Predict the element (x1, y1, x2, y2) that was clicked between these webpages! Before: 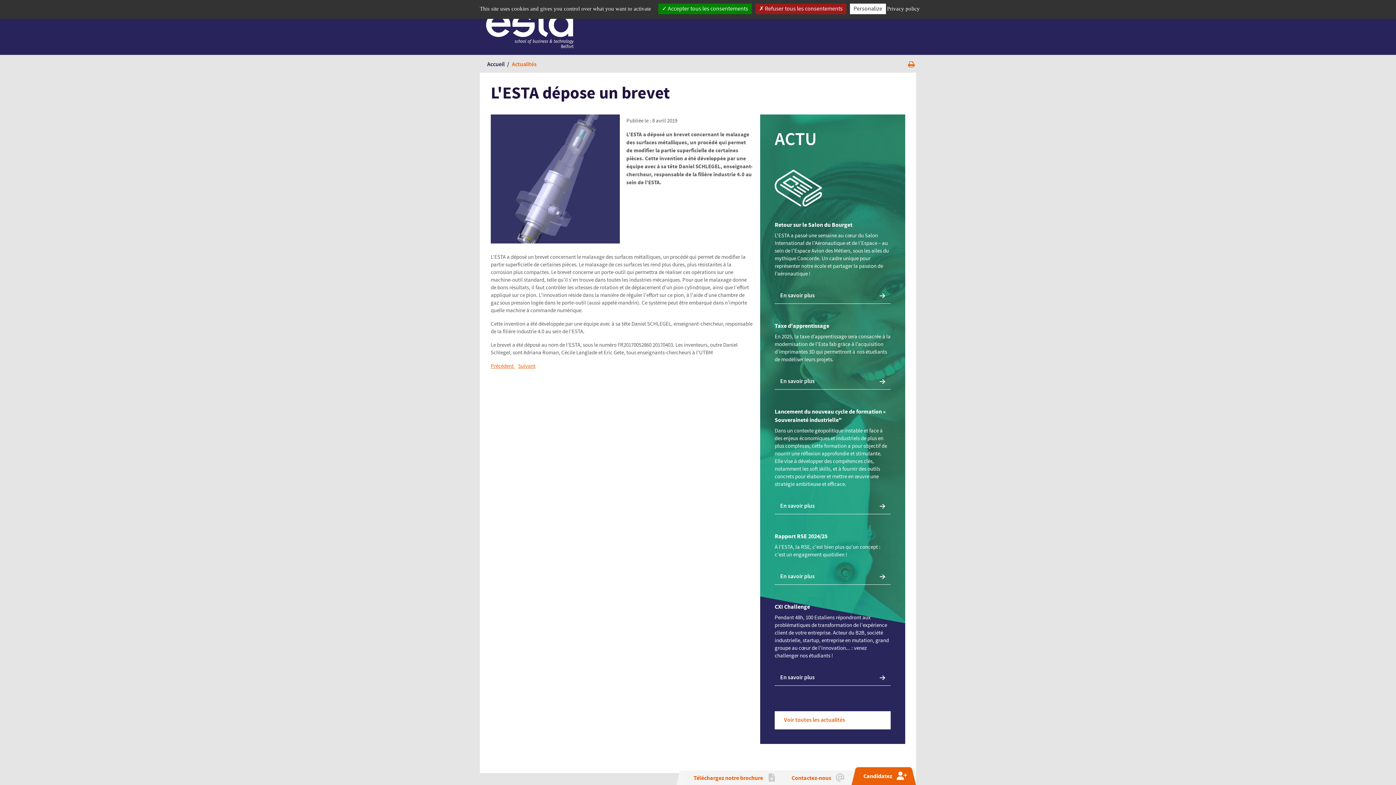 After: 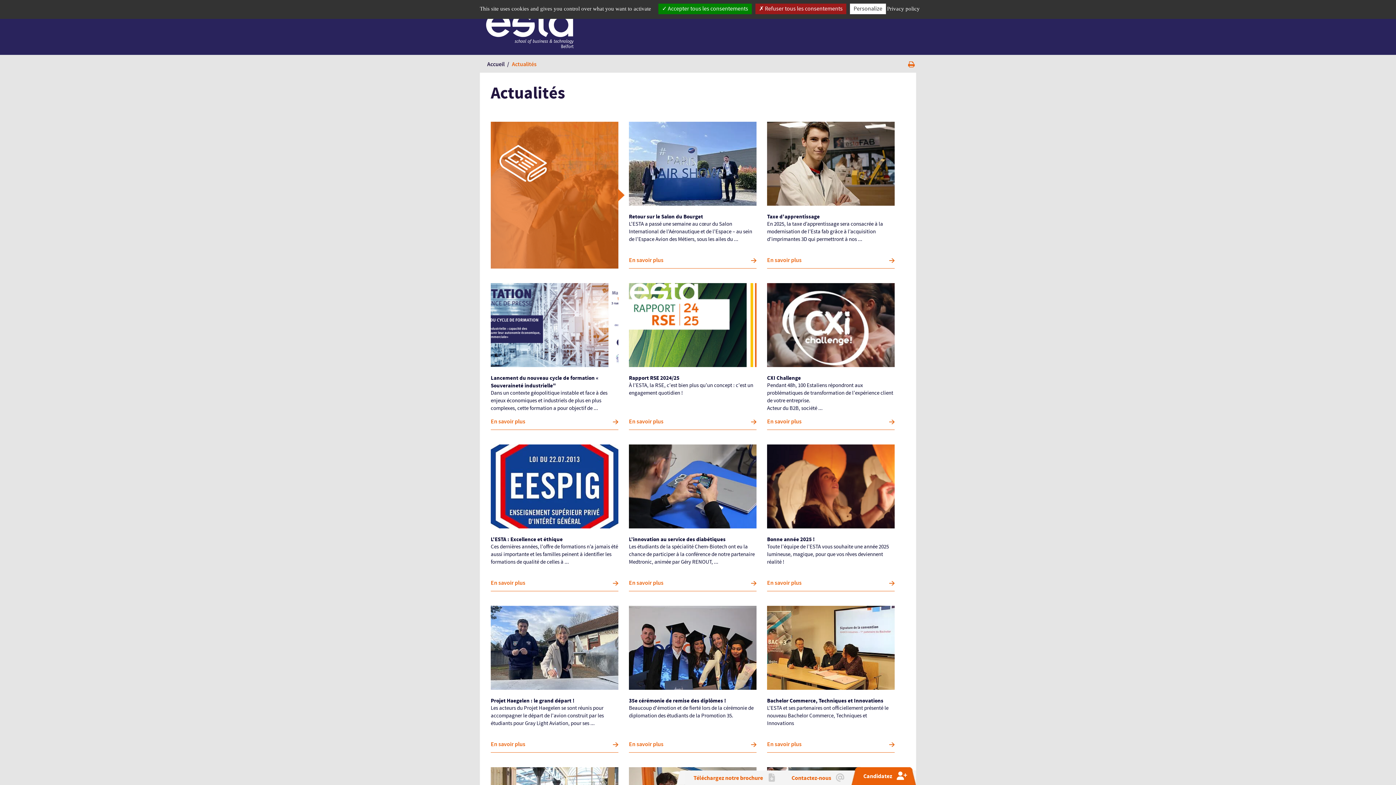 Action: bbox: (774, 711, 890, 729) label: Voir toutes les actualités